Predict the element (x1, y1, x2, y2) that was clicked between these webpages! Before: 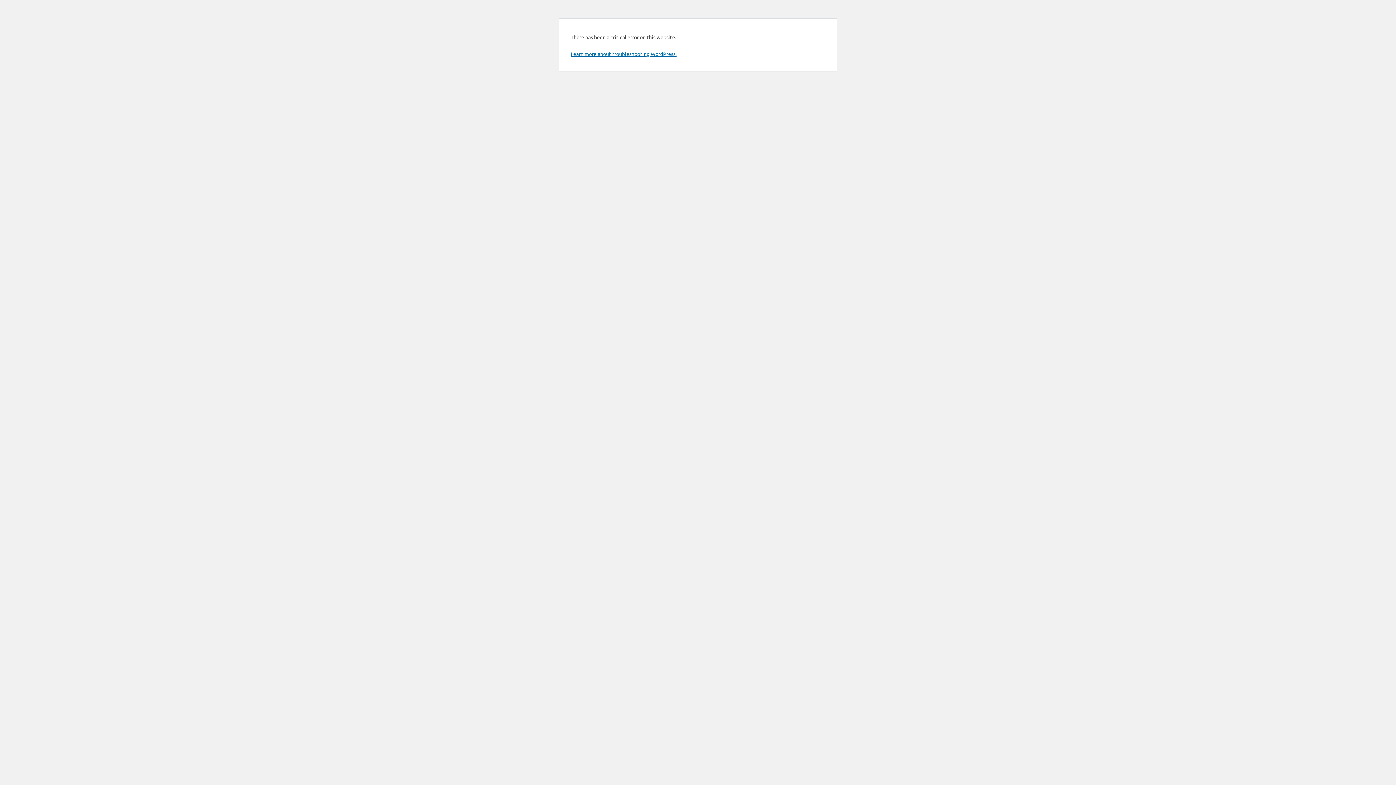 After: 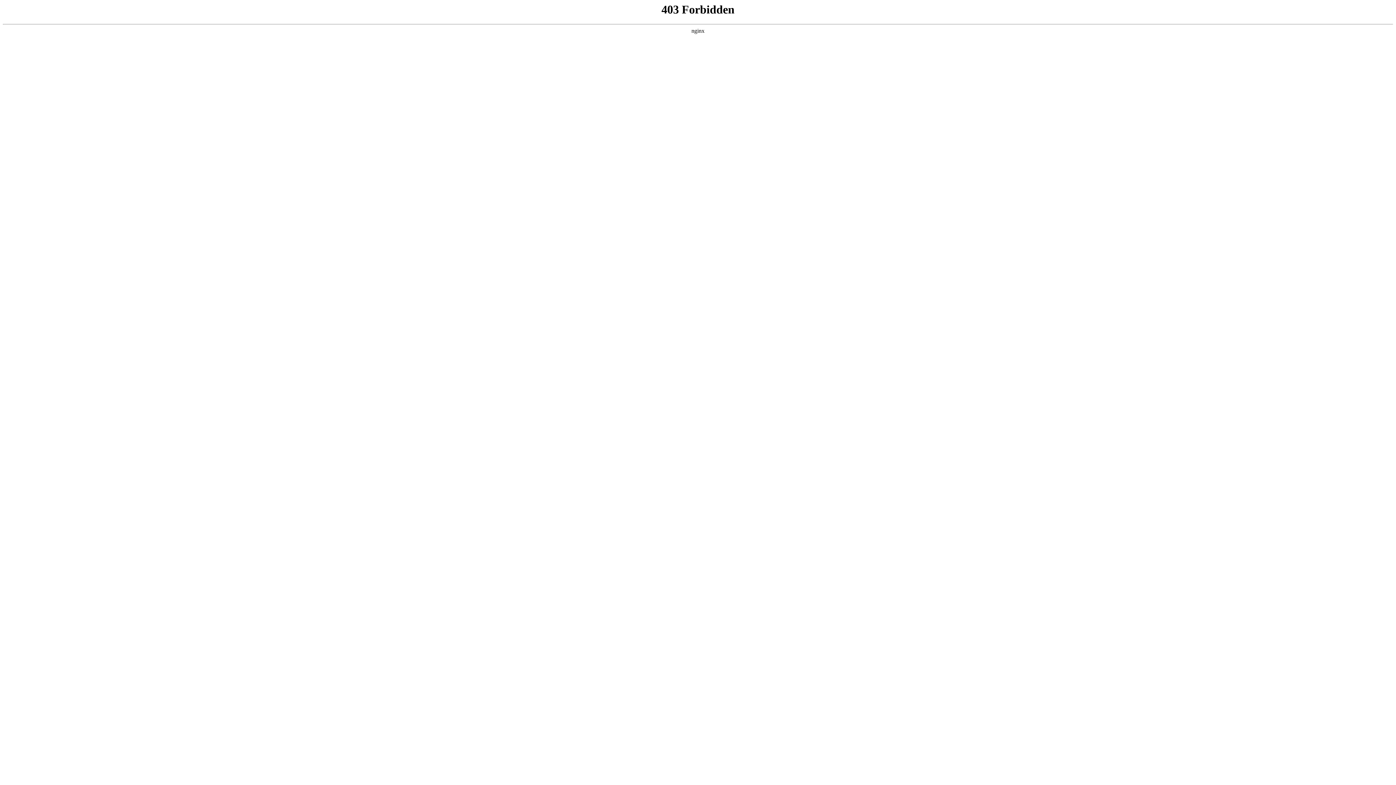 Action: bbox: (570, 50, 676, 57) label: Learn more about troubleshooting WordPress.